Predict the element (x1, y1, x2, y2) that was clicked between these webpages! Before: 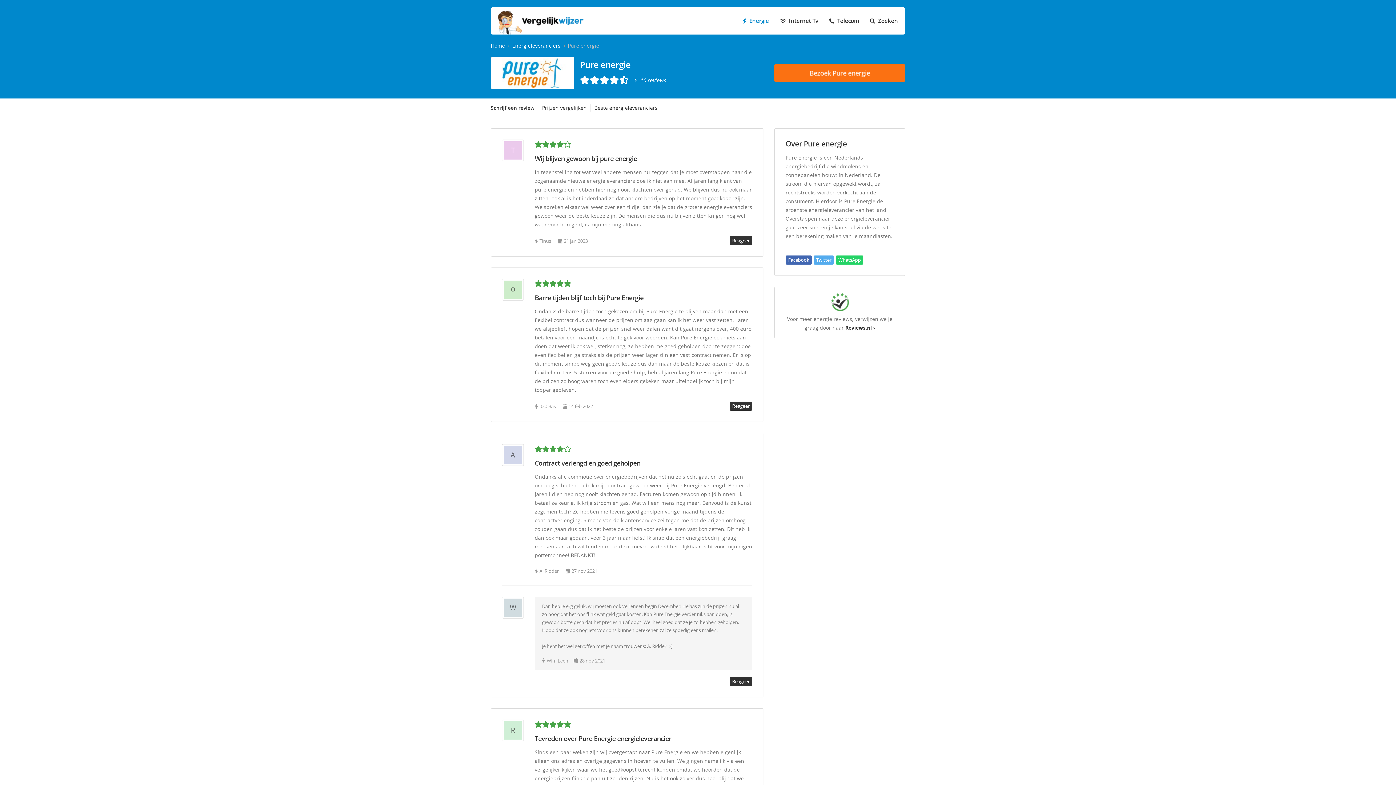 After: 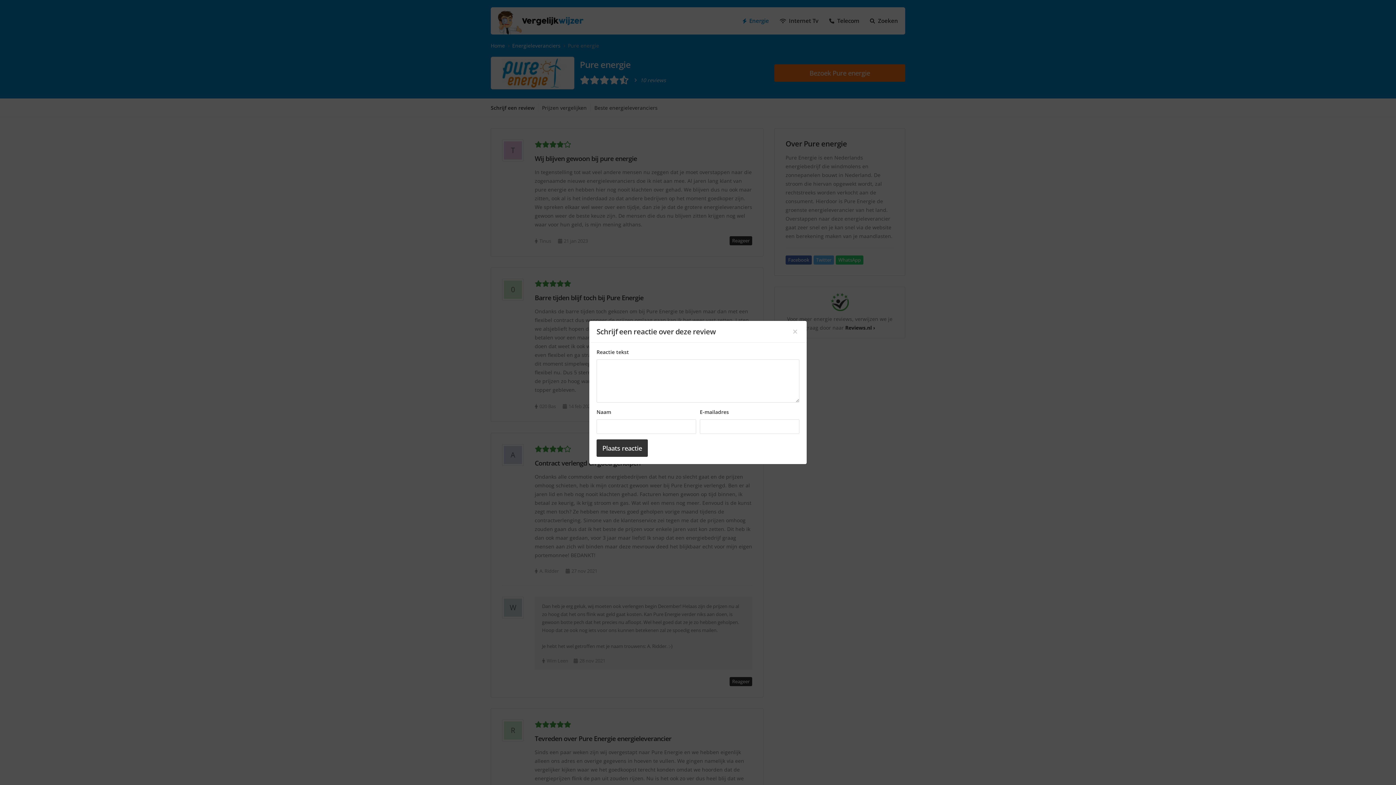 Action: label: Reageer bbox: (729, 401, 752, 410)